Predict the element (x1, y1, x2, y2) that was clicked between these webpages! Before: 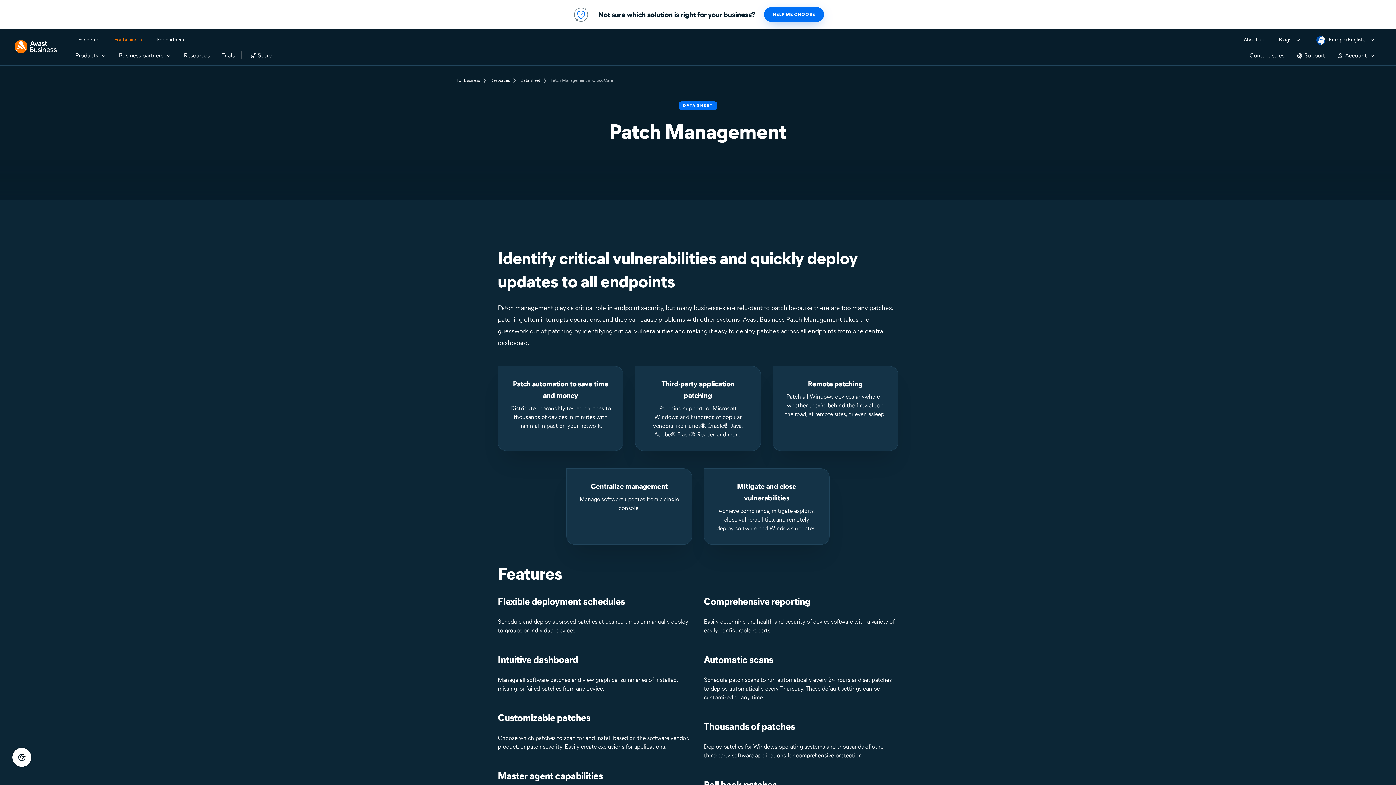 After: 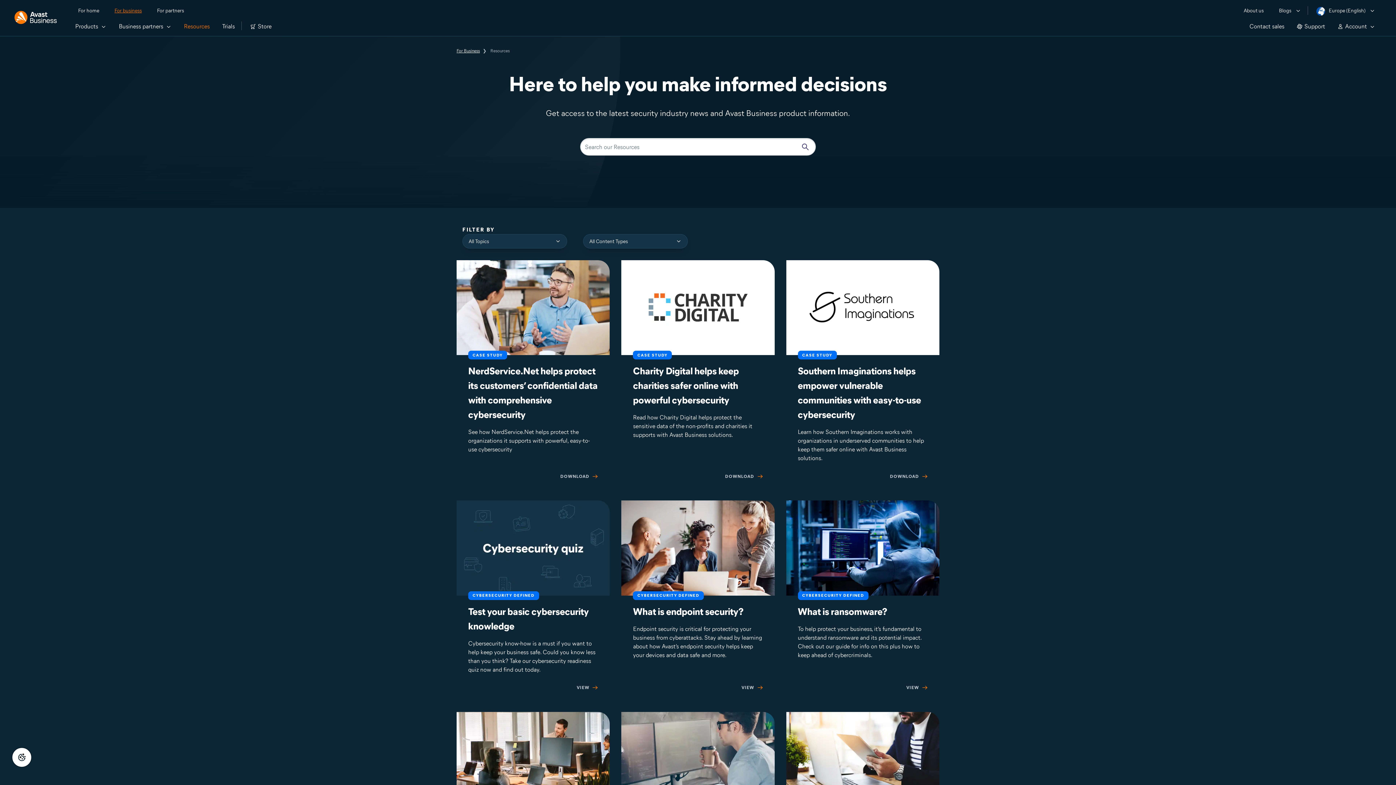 Action: bbox: (490, 77, 509, 82) label: Resources